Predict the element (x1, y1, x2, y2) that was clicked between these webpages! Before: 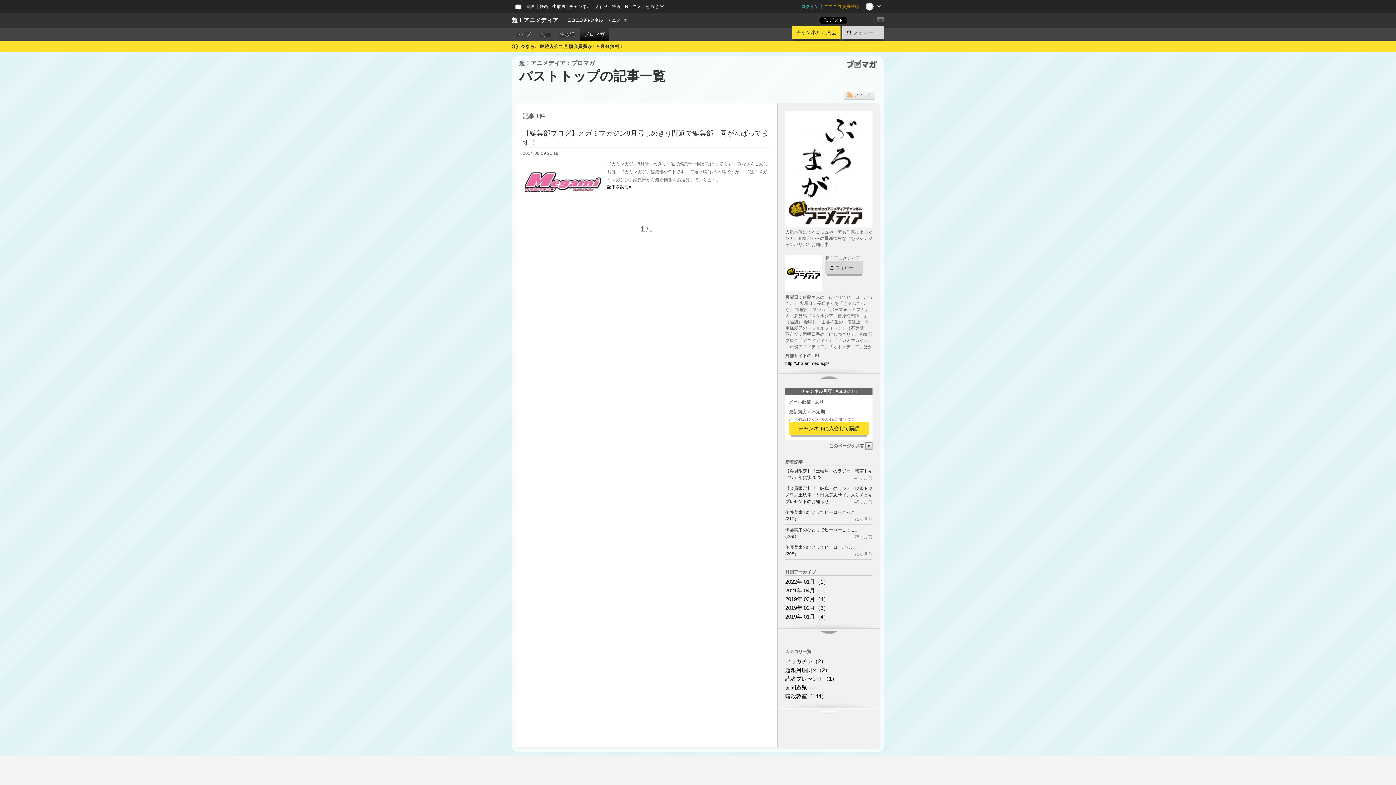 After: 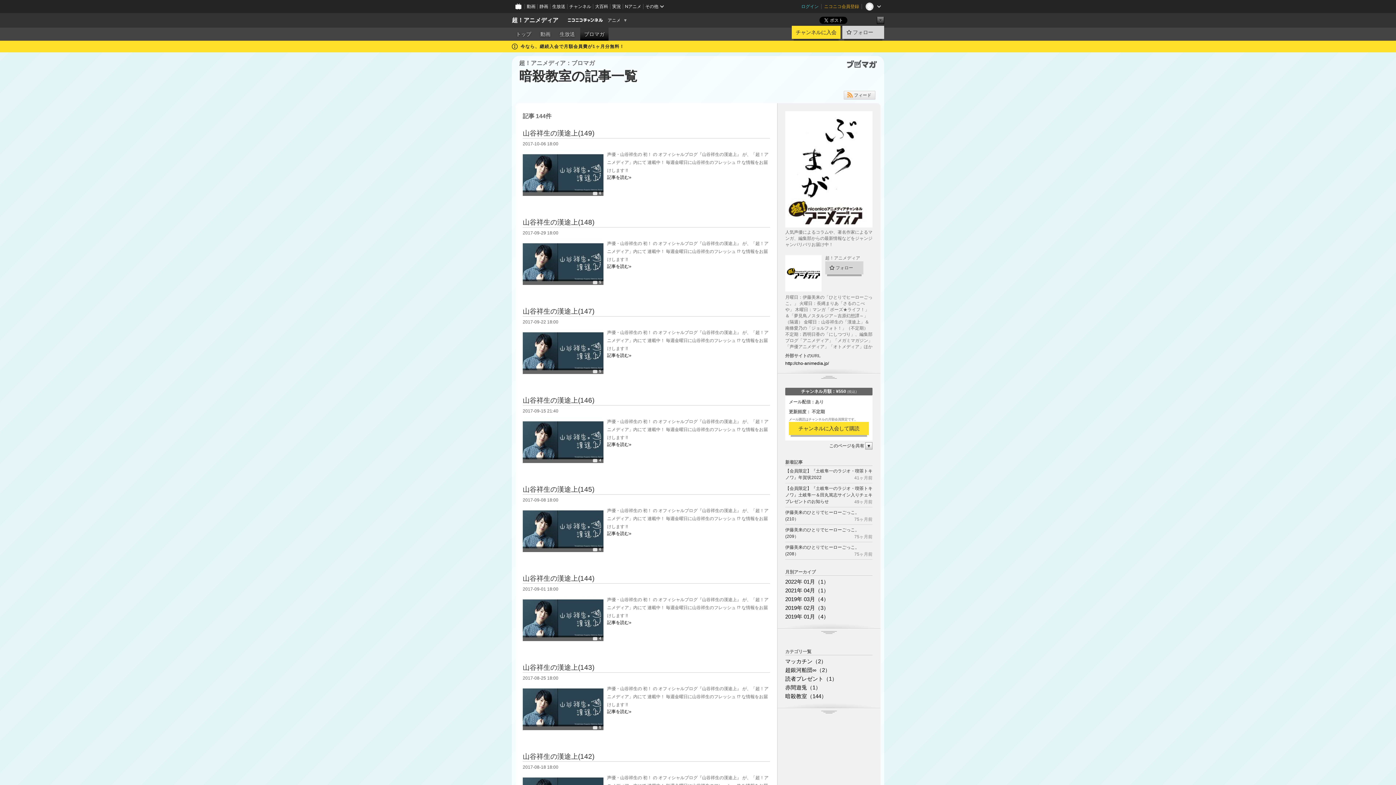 Action: bbox: (785, 693, 826, 699) label: 暗殺教室（144）